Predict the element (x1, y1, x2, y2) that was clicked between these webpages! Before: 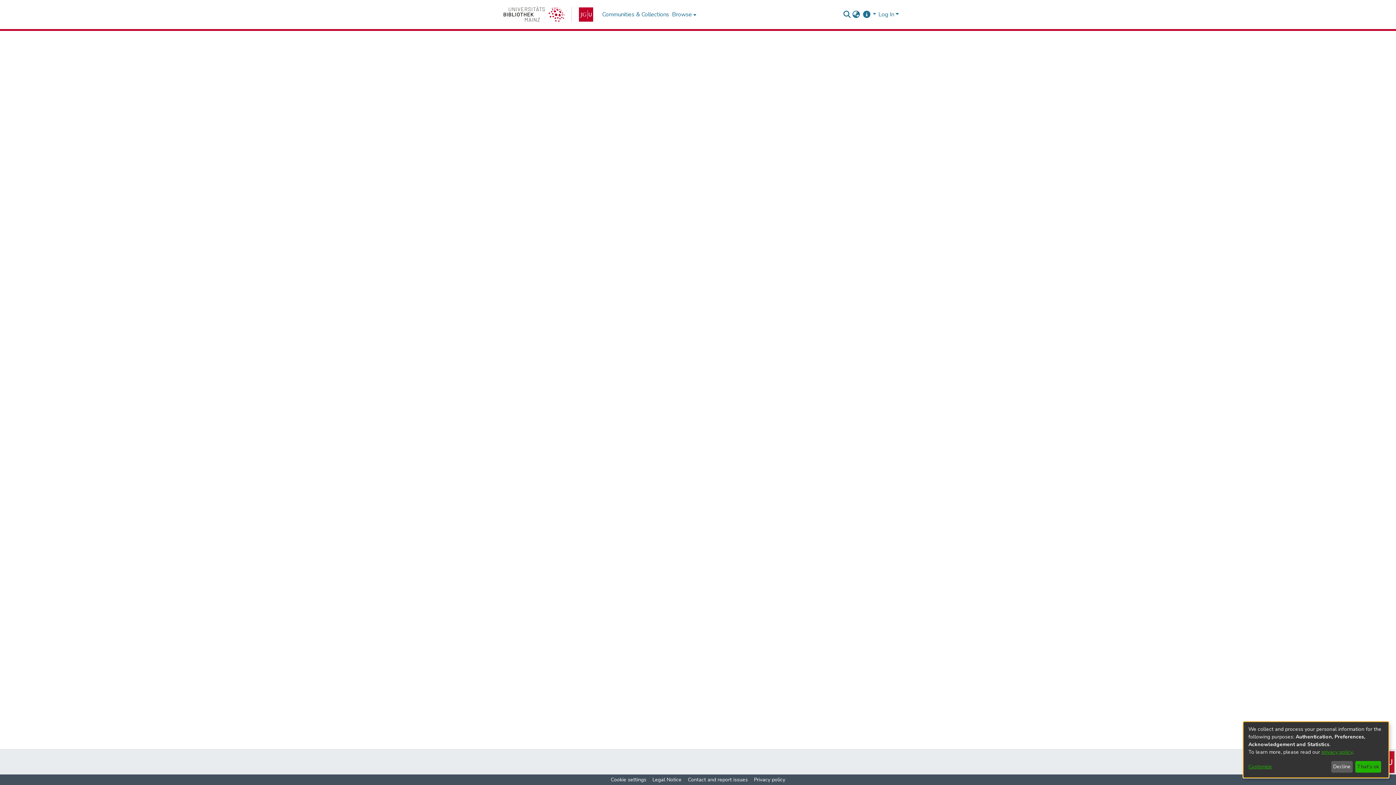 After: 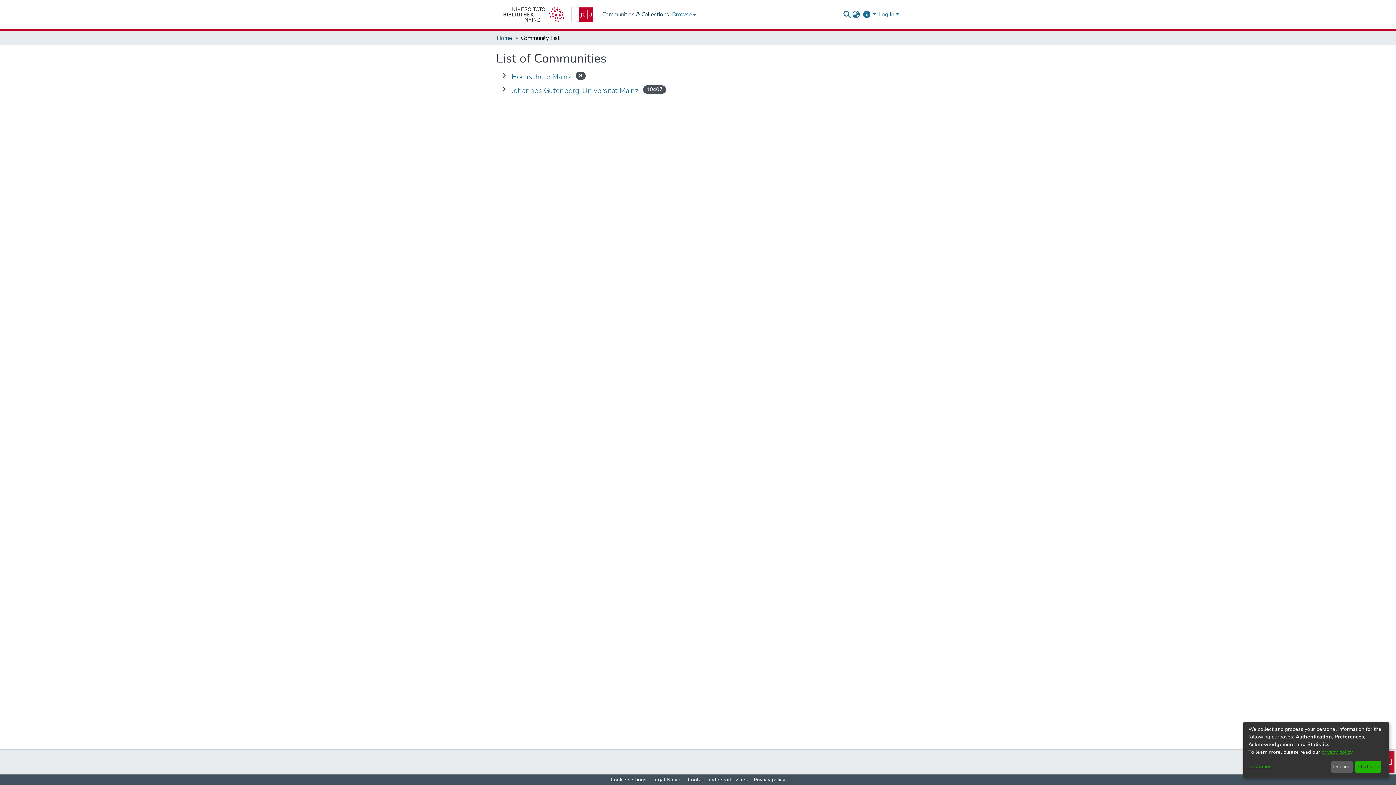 Action: label: Communities & Collections bbox: (600, 10, 670, 18)